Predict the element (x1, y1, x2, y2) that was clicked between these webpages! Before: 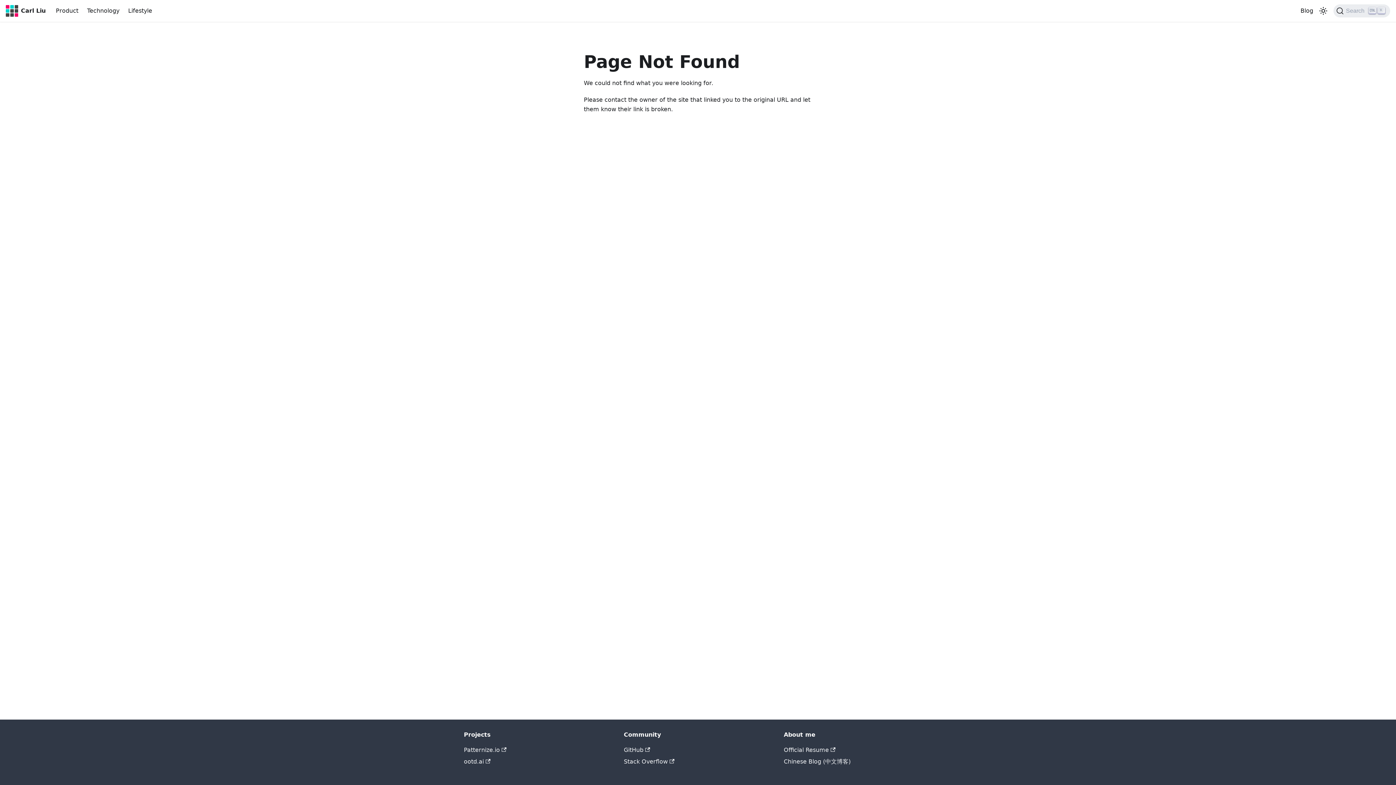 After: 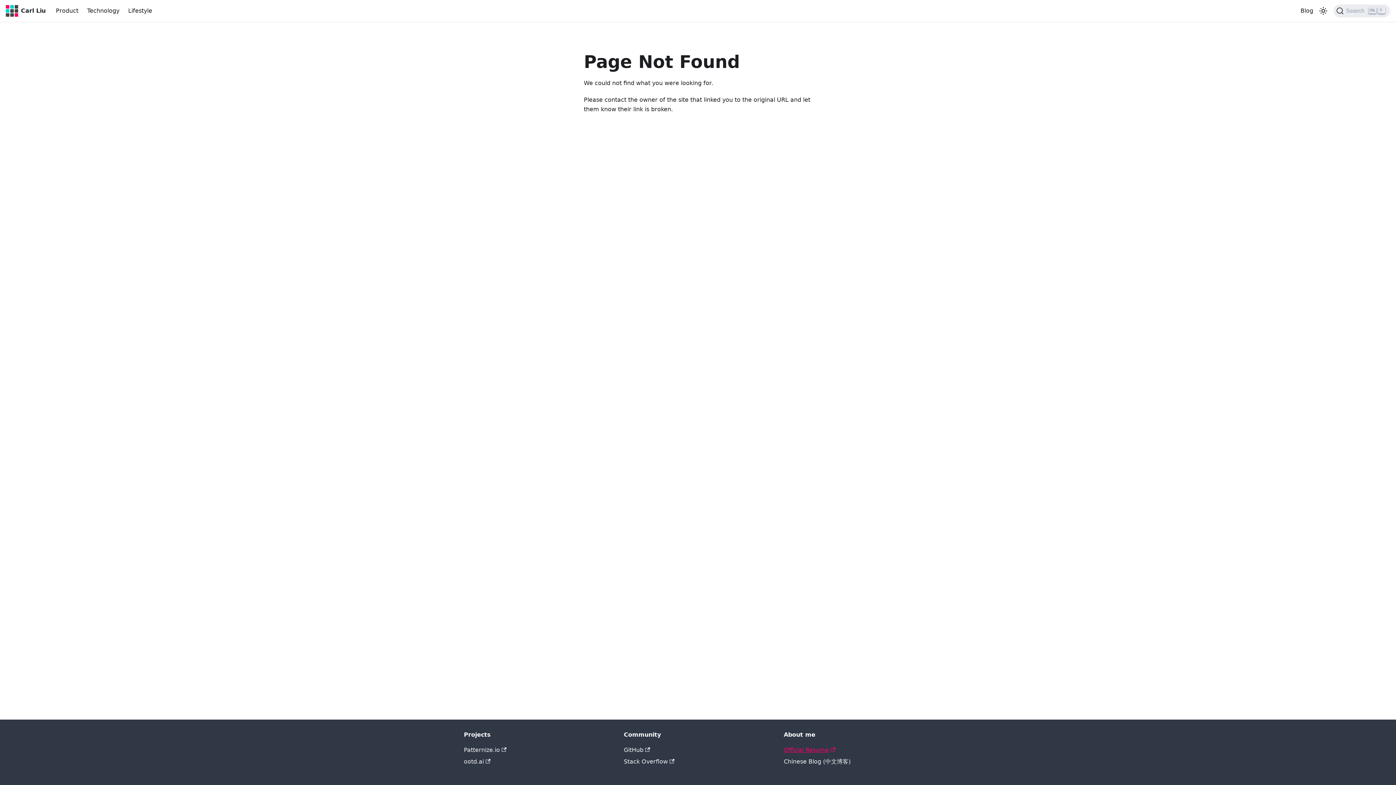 Action: bbox: (784, 746, 835, 753) label: Official Resume